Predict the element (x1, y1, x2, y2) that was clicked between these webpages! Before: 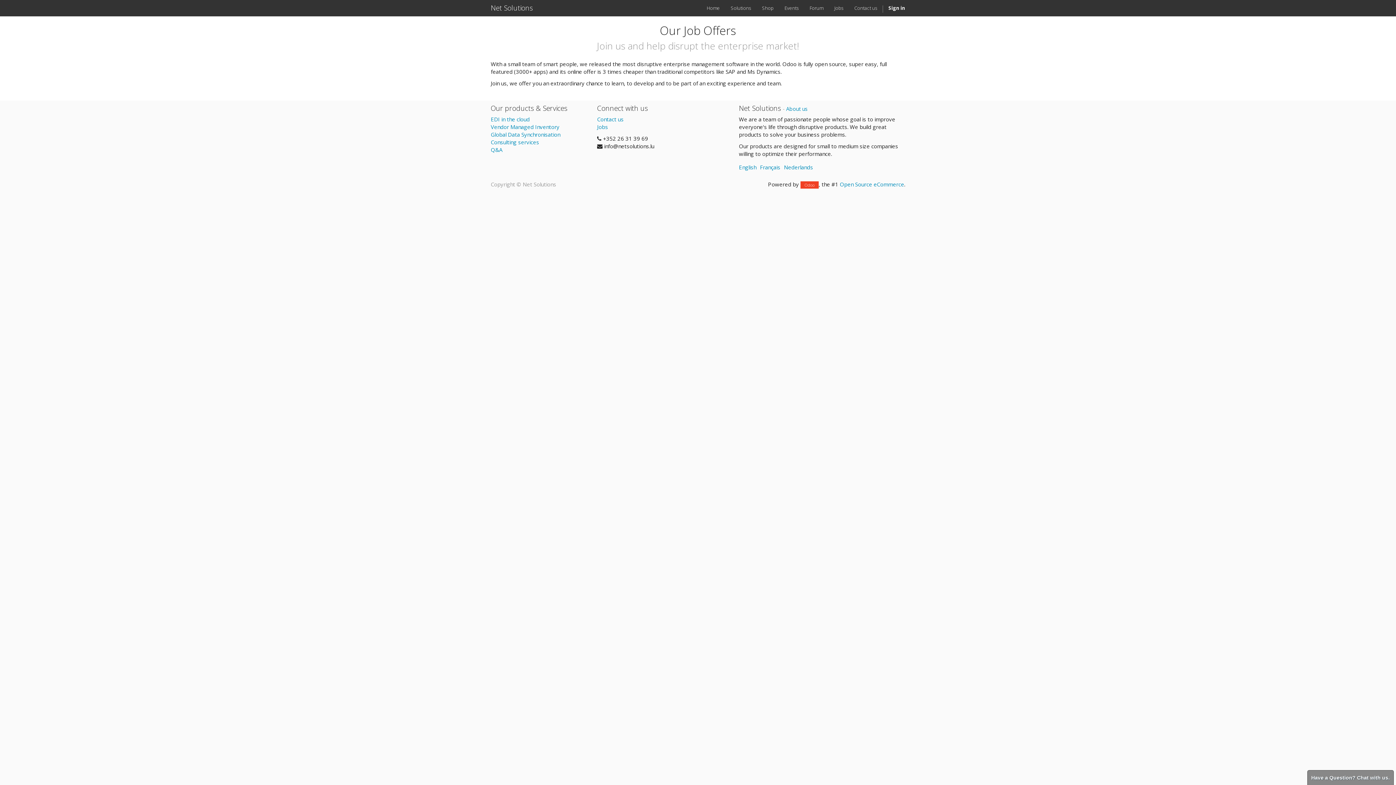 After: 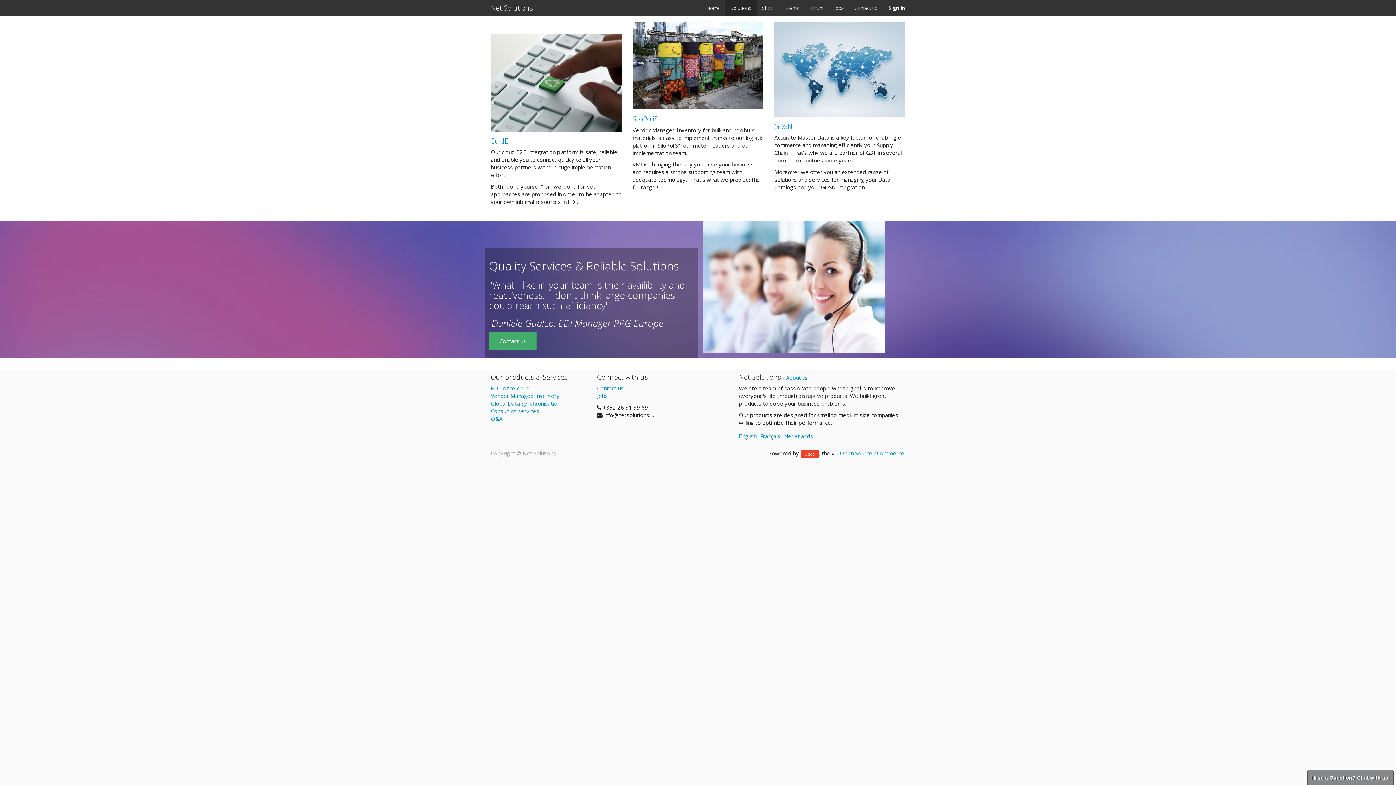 Action: label: Consulting services bbox: (490, 138, 539, 145)